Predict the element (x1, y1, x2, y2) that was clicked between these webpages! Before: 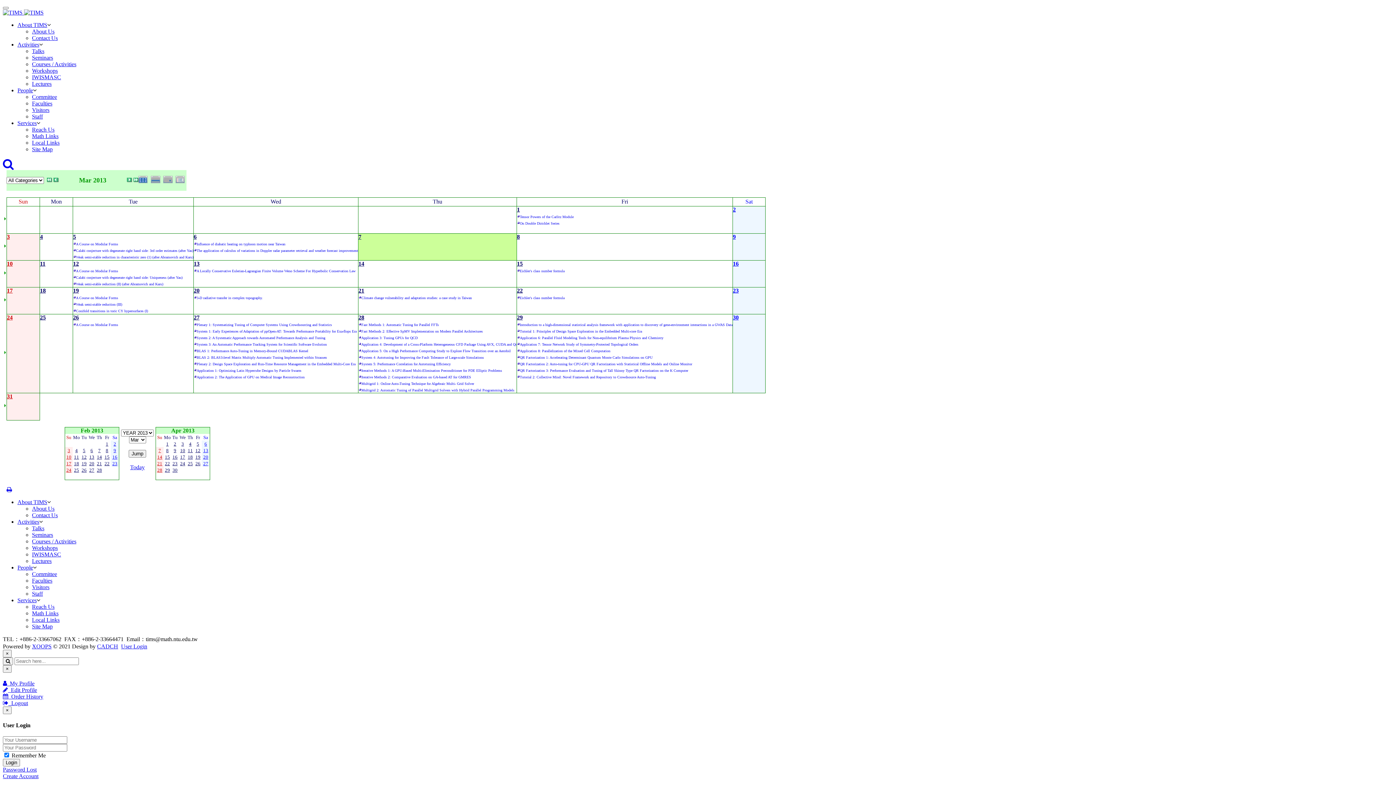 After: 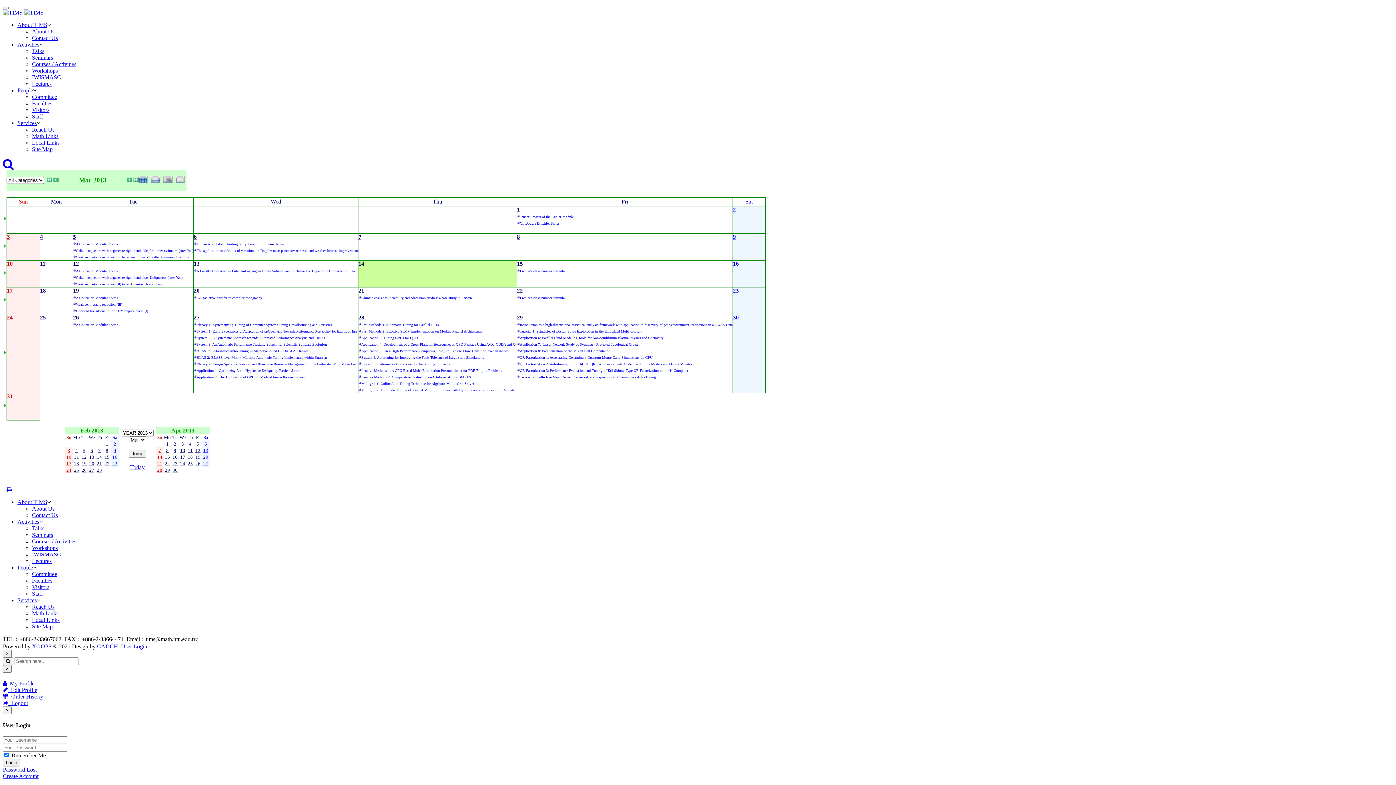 Action: bbox: (511, 260, 516, 266)